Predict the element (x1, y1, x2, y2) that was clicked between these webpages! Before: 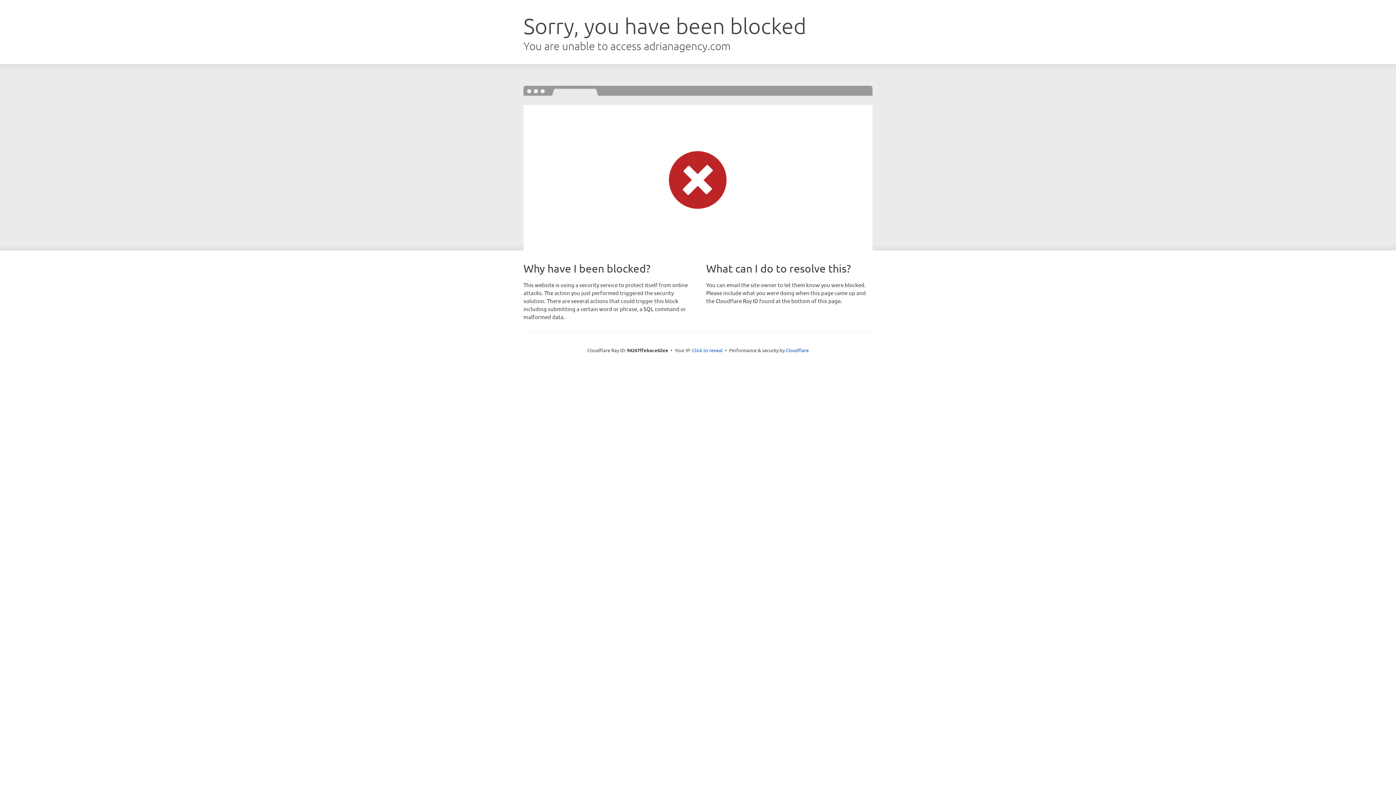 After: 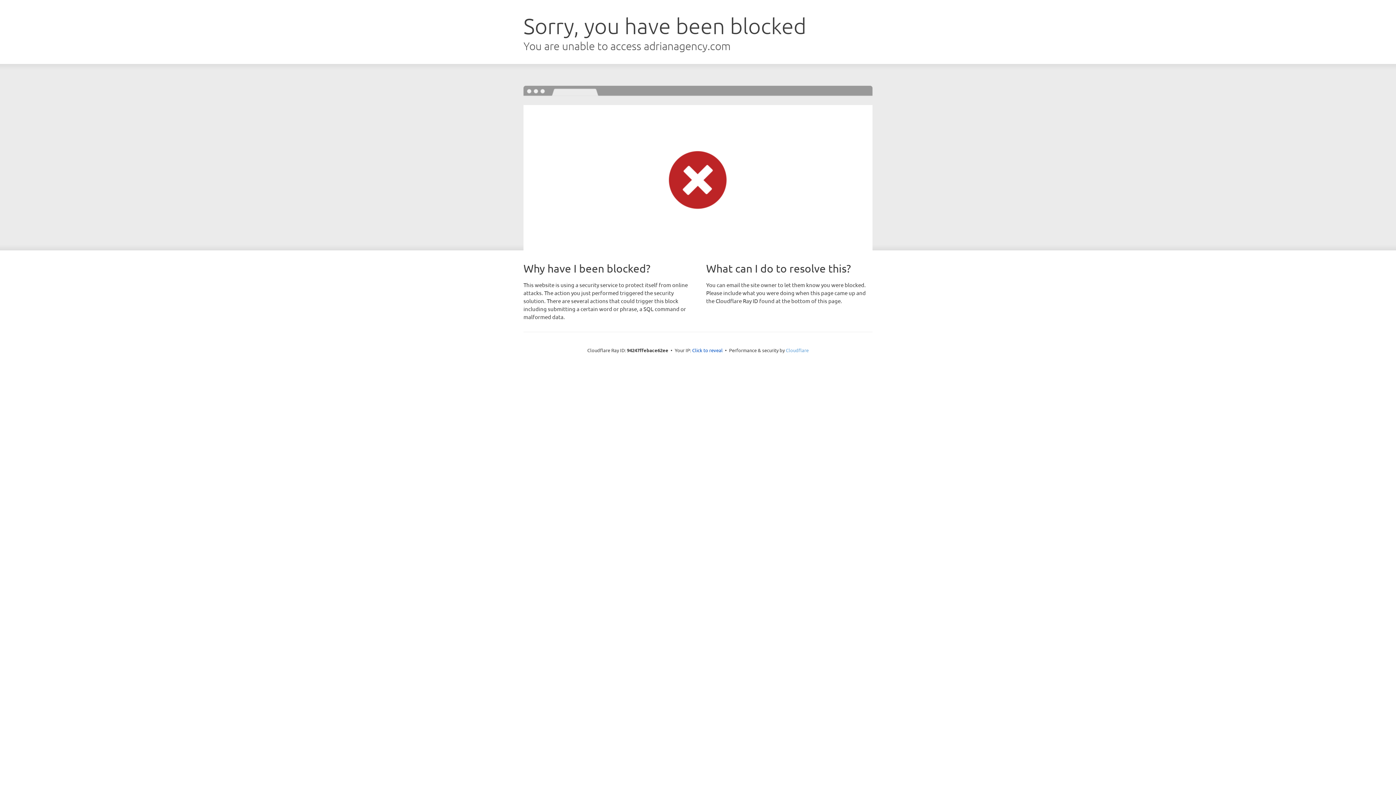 Action: label: Cloudflare bbox: (786, 347, 808, 353)